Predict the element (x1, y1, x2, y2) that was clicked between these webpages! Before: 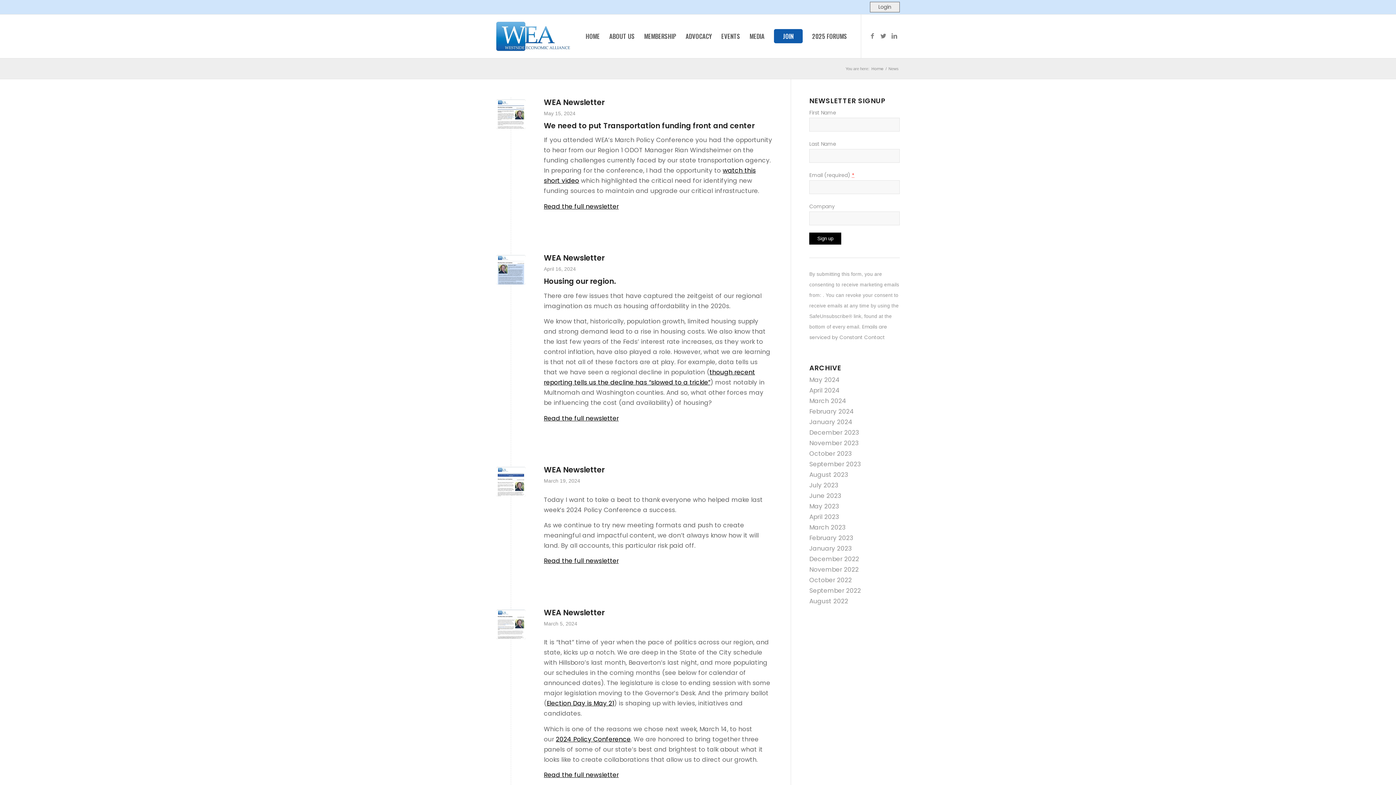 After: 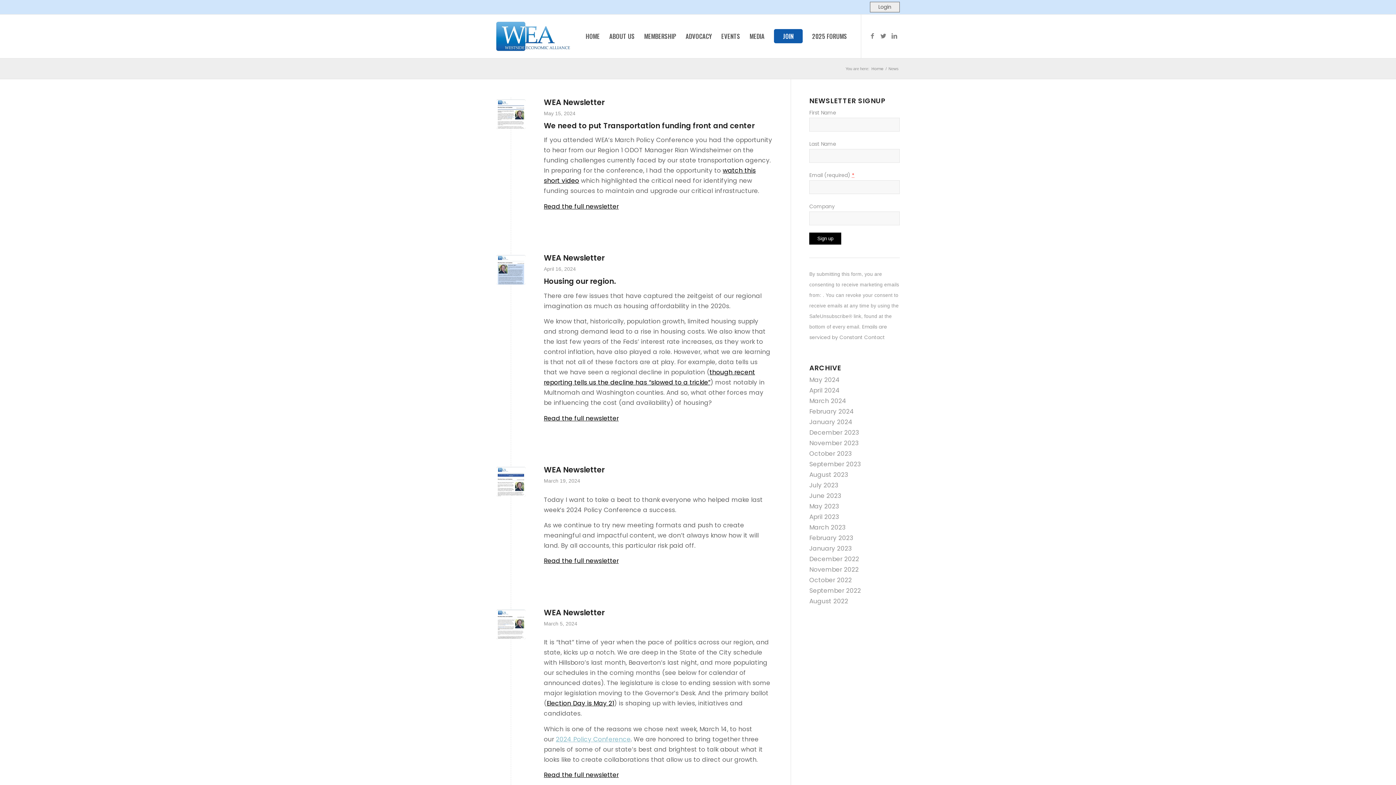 Action: label: 2024 Policy Conference bbox: (556, 735, 630, 743)